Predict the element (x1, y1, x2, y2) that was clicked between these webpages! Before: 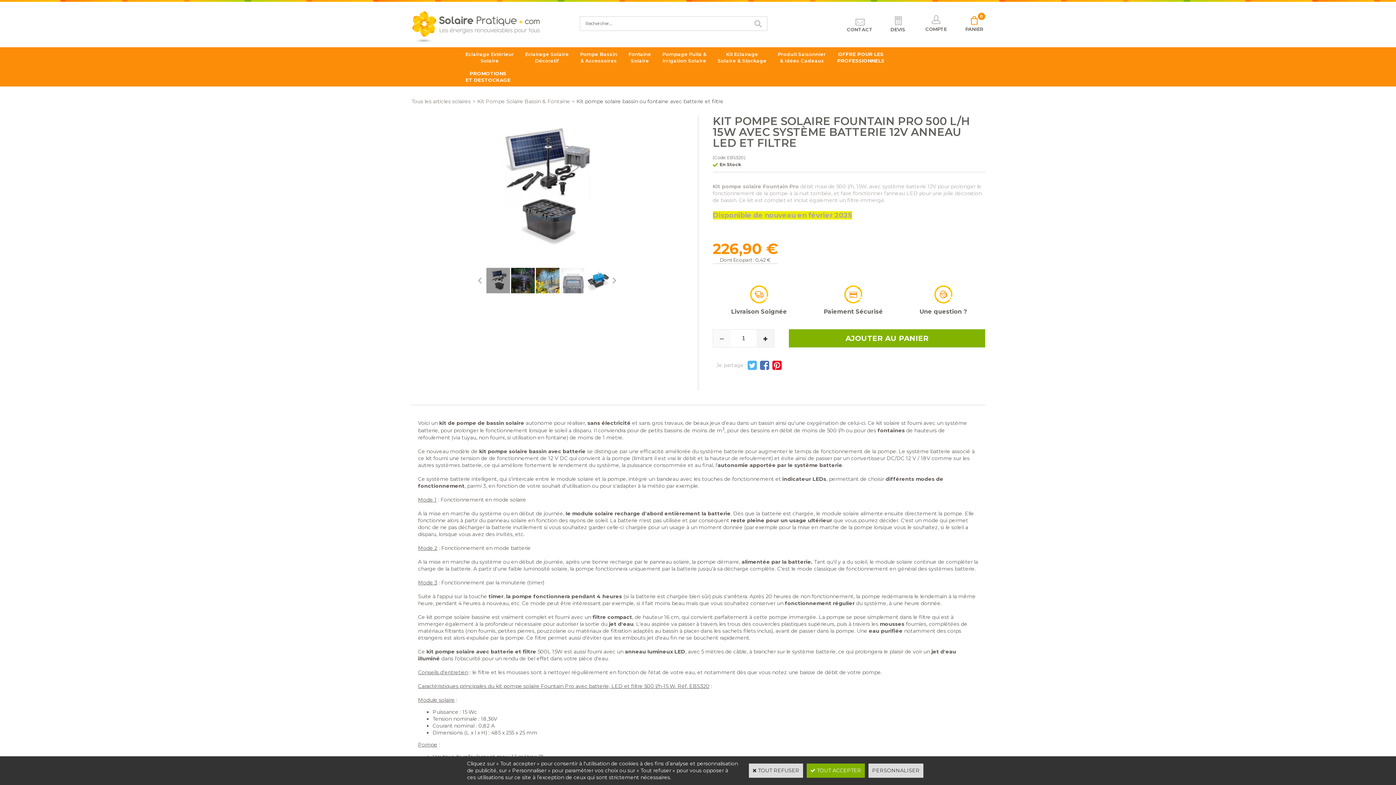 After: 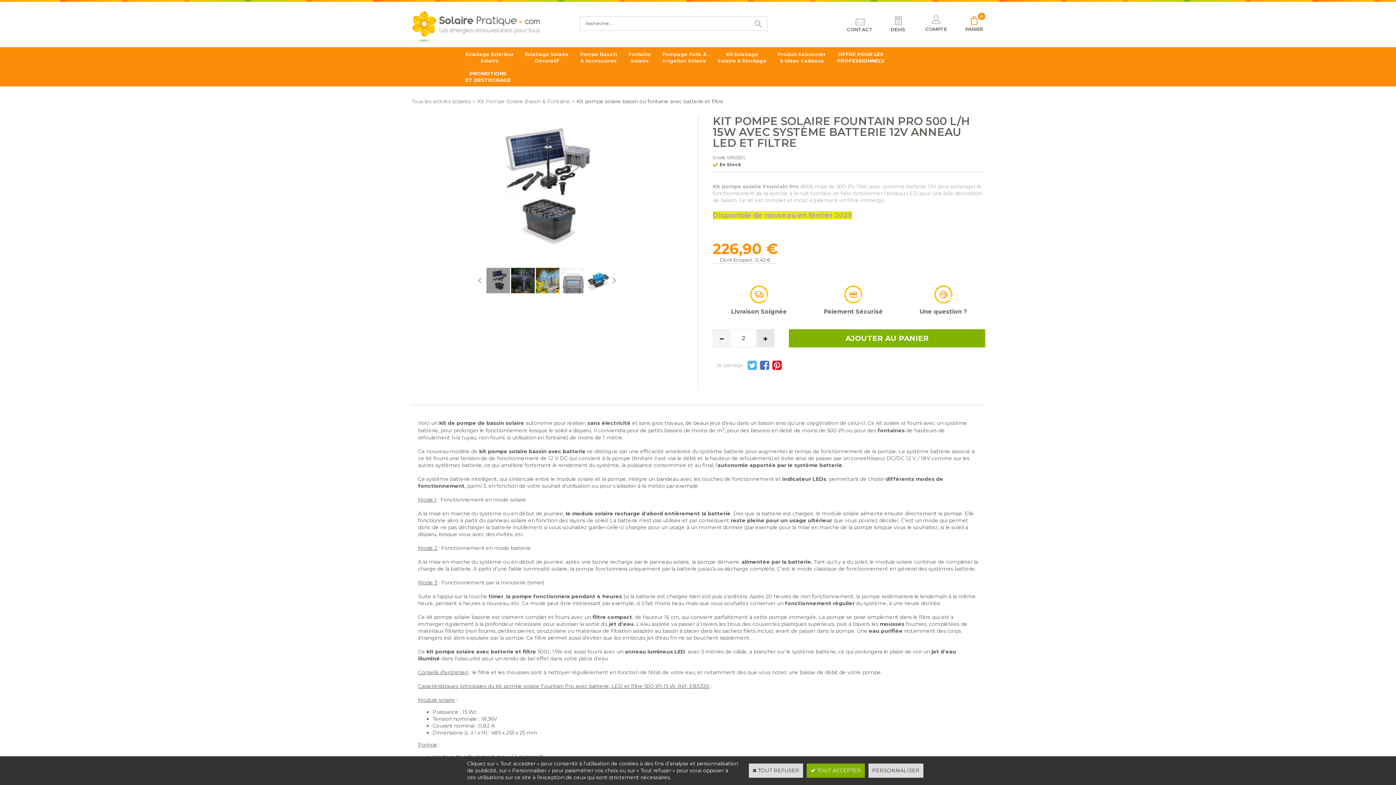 Action: bbox: (756, 329, 774, 347)